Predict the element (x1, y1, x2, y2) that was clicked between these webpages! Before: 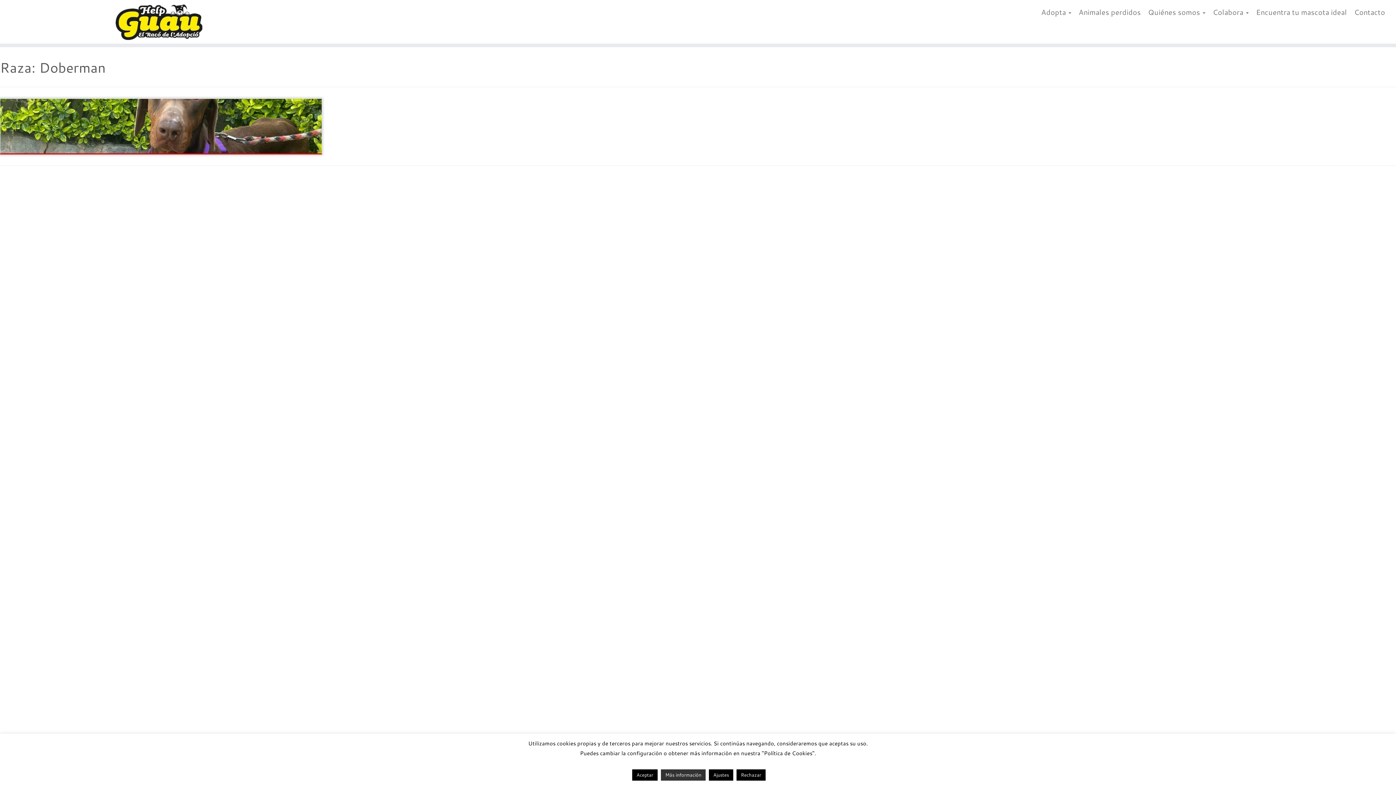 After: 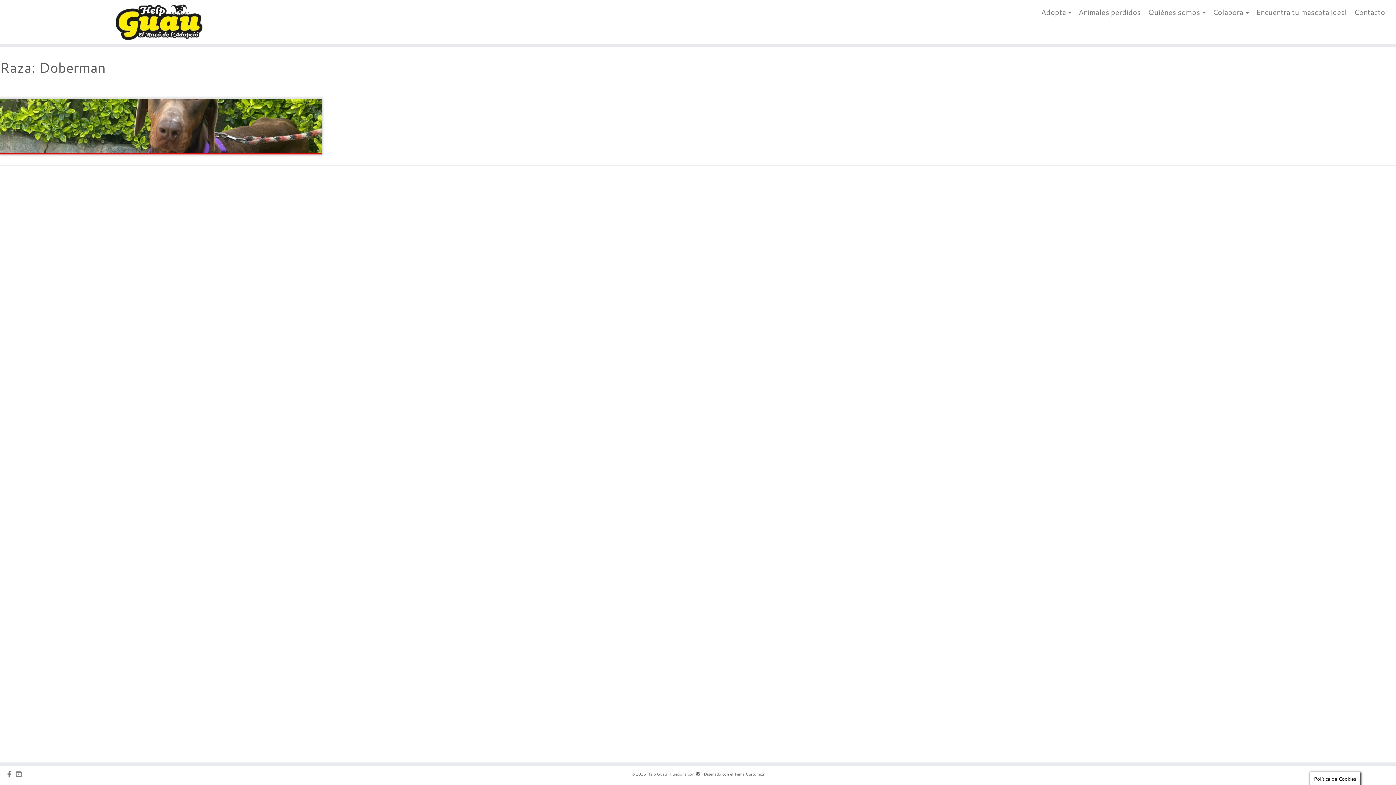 Action: bbox: (632, 769, 657, 781) label: Aceptar